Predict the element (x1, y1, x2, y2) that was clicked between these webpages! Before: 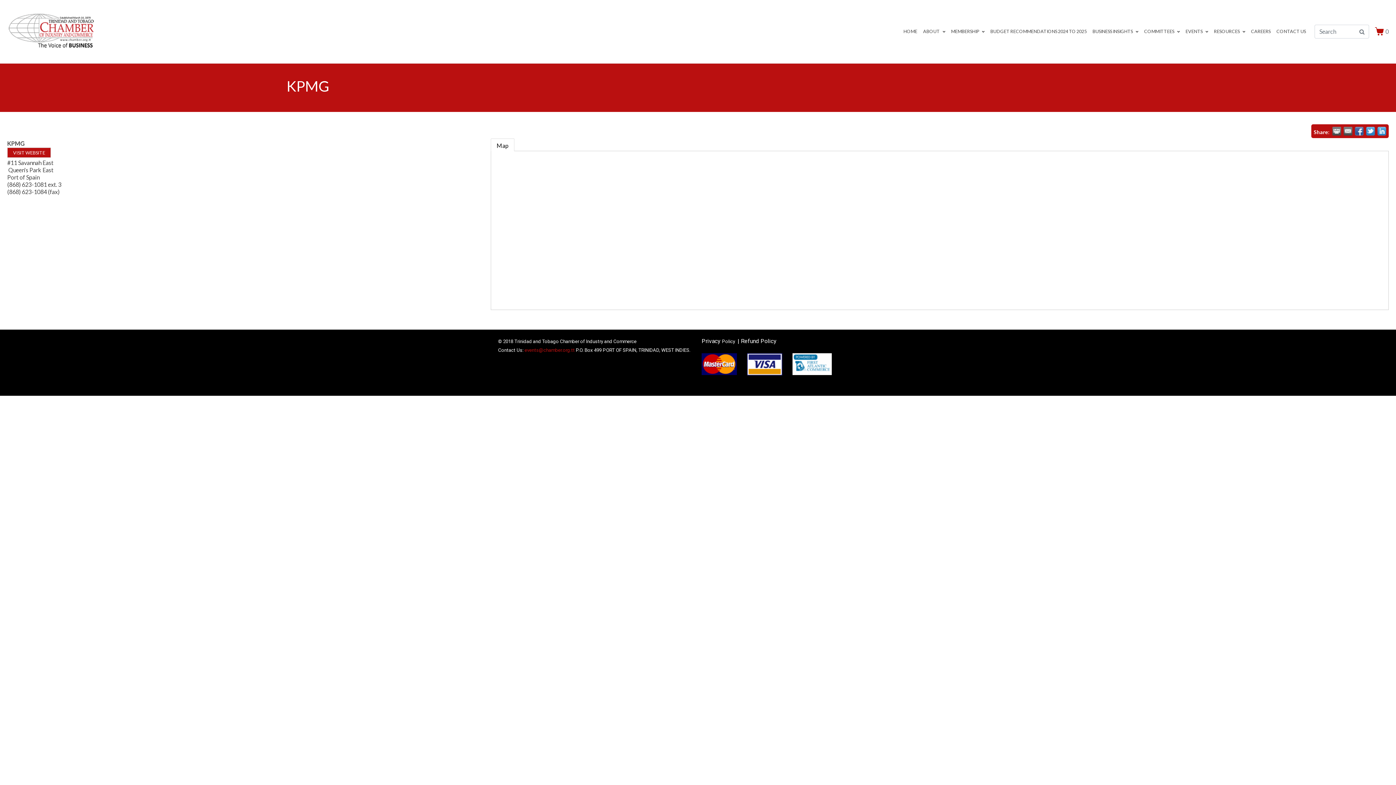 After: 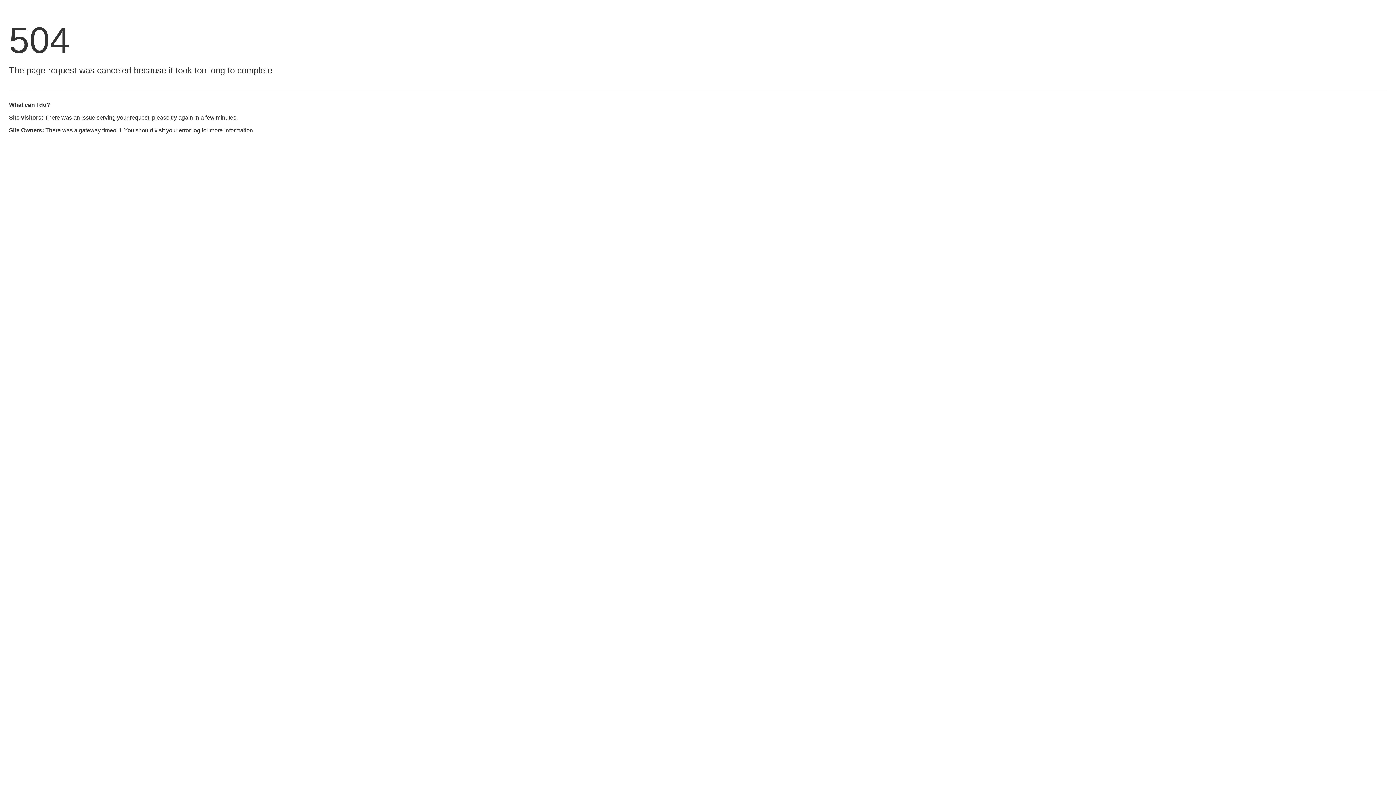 Action: bbox: (701, 337, 736, 344) label: Privacy Policy 